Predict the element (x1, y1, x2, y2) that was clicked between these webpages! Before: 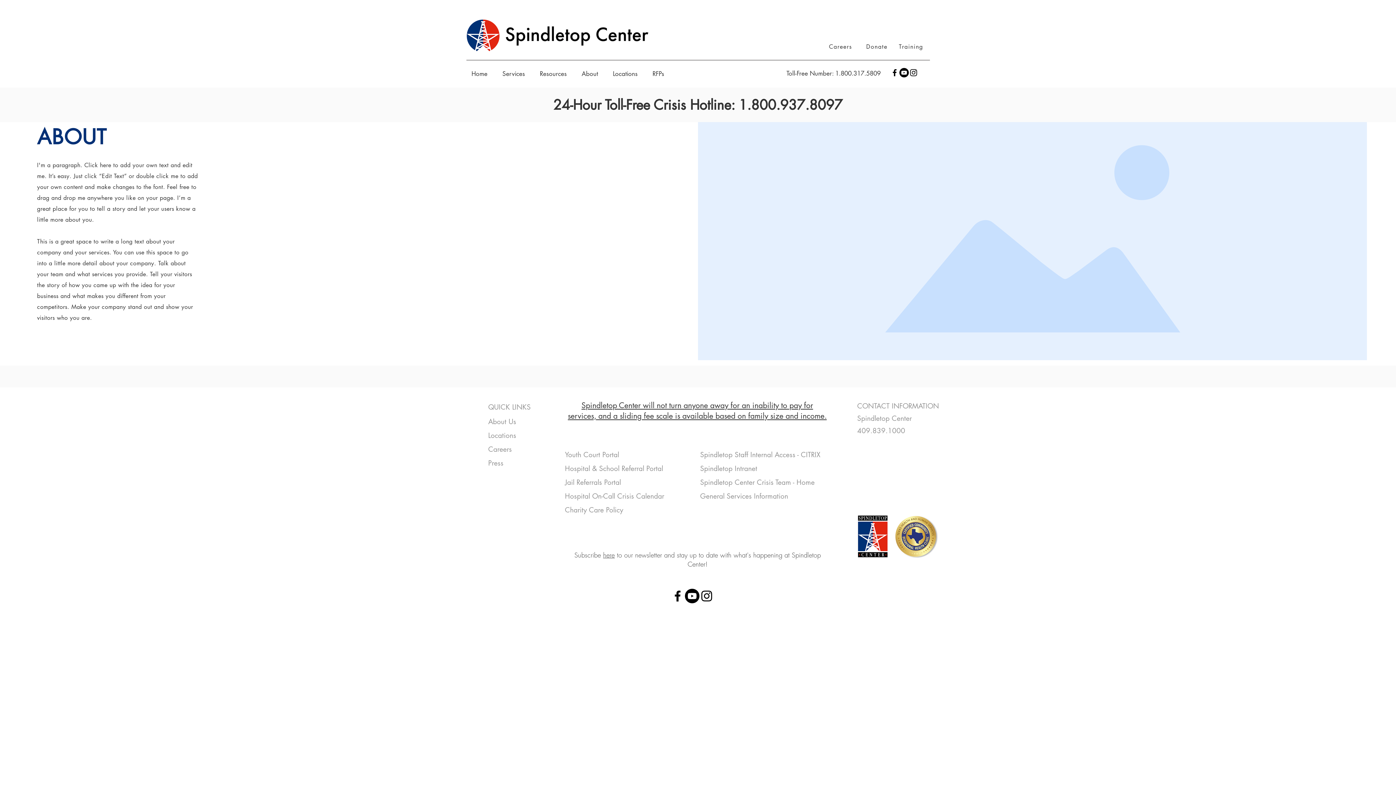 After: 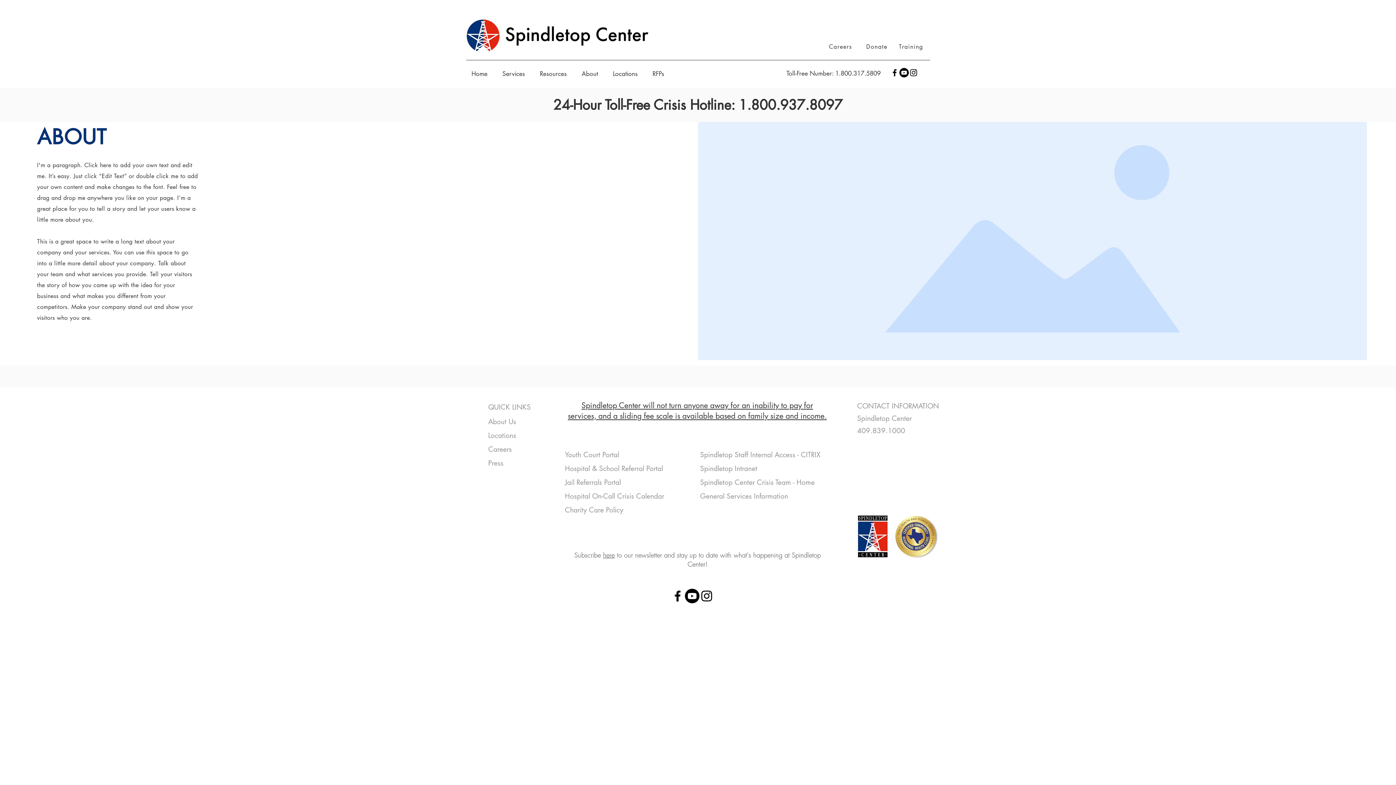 Action: bbox: (700, 492, 788, 501) label: General Services Information